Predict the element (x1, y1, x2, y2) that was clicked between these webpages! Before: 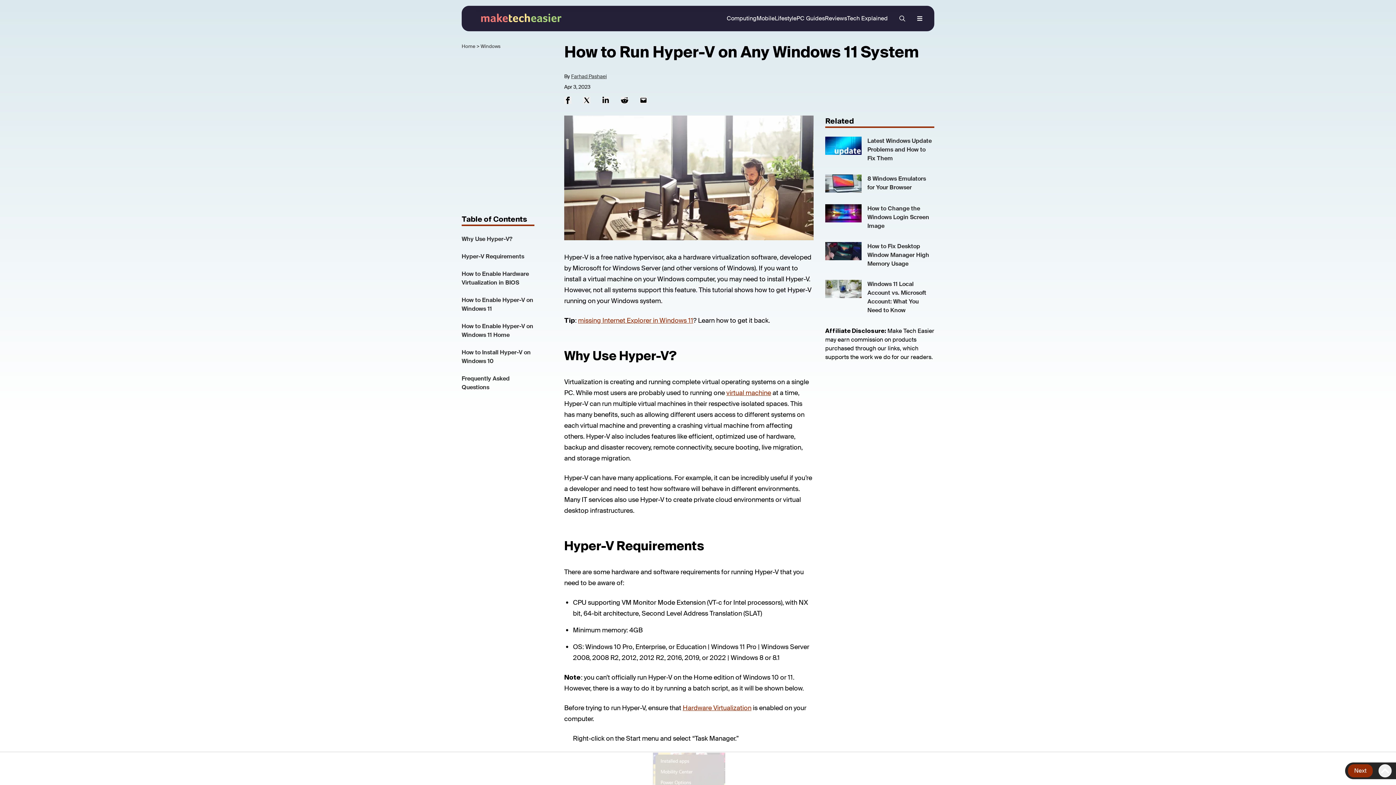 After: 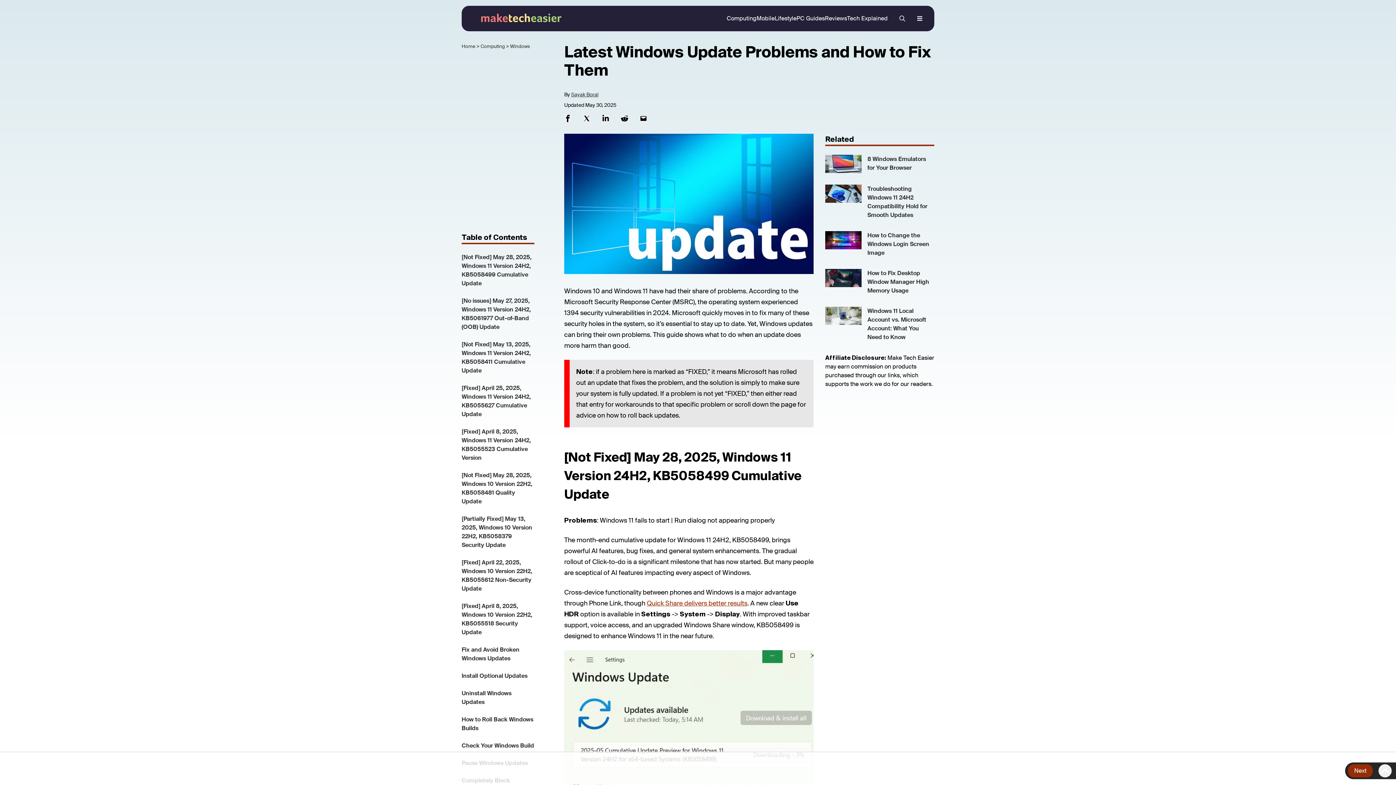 Action: bbox: (825, 136, 934, 162) label: Latest Windows Update Problems and How to Fix Them